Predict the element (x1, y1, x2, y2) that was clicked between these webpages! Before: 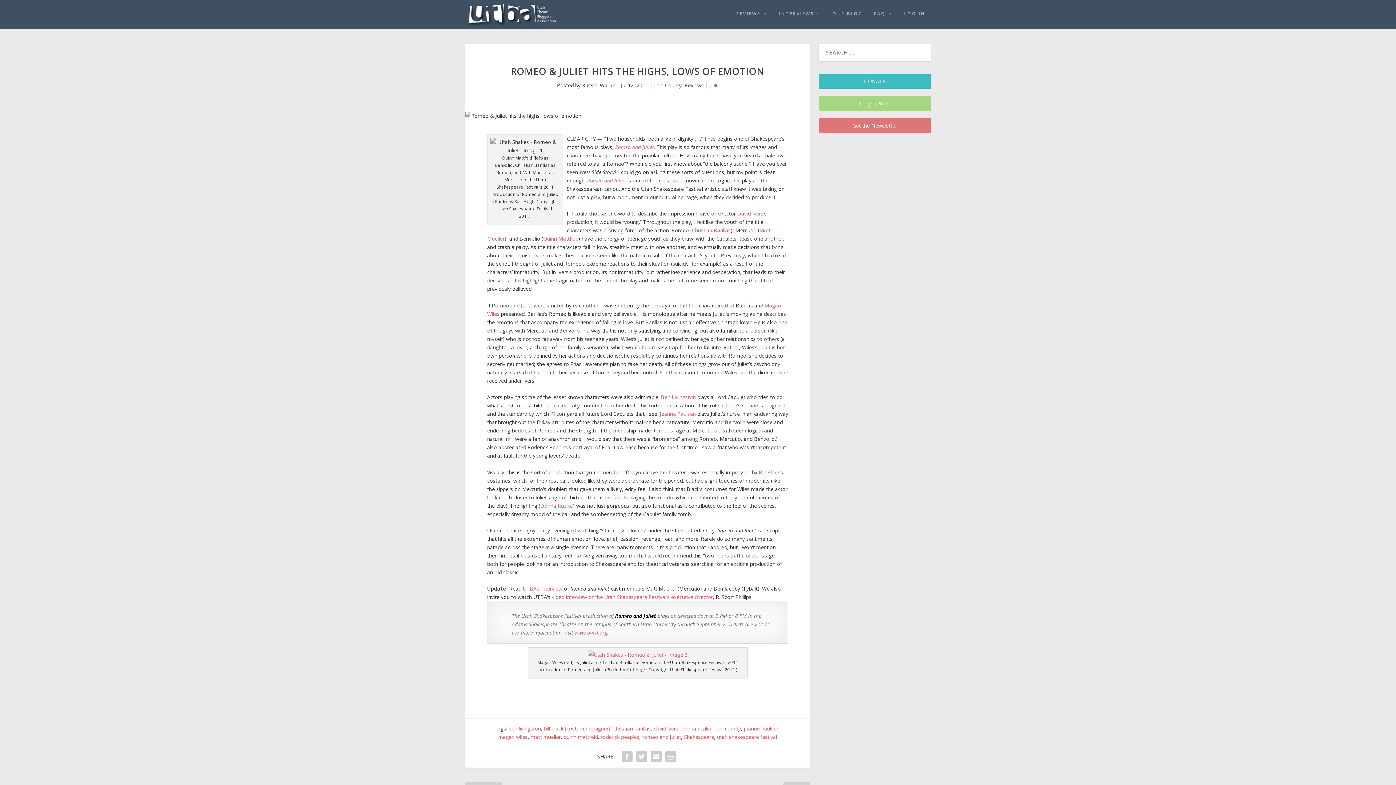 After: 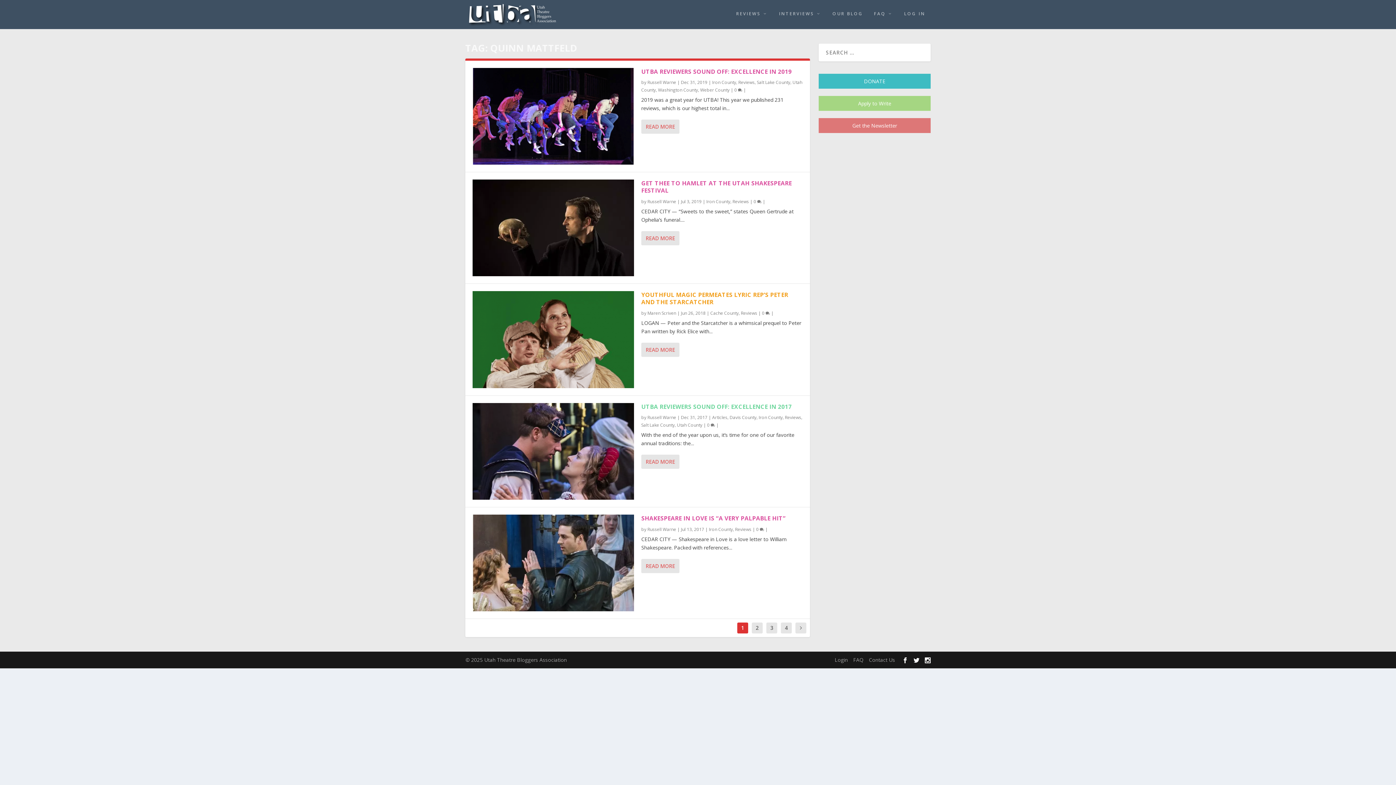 Action: label: quinn mattfeld bbox: (563, 733, 598, 741)